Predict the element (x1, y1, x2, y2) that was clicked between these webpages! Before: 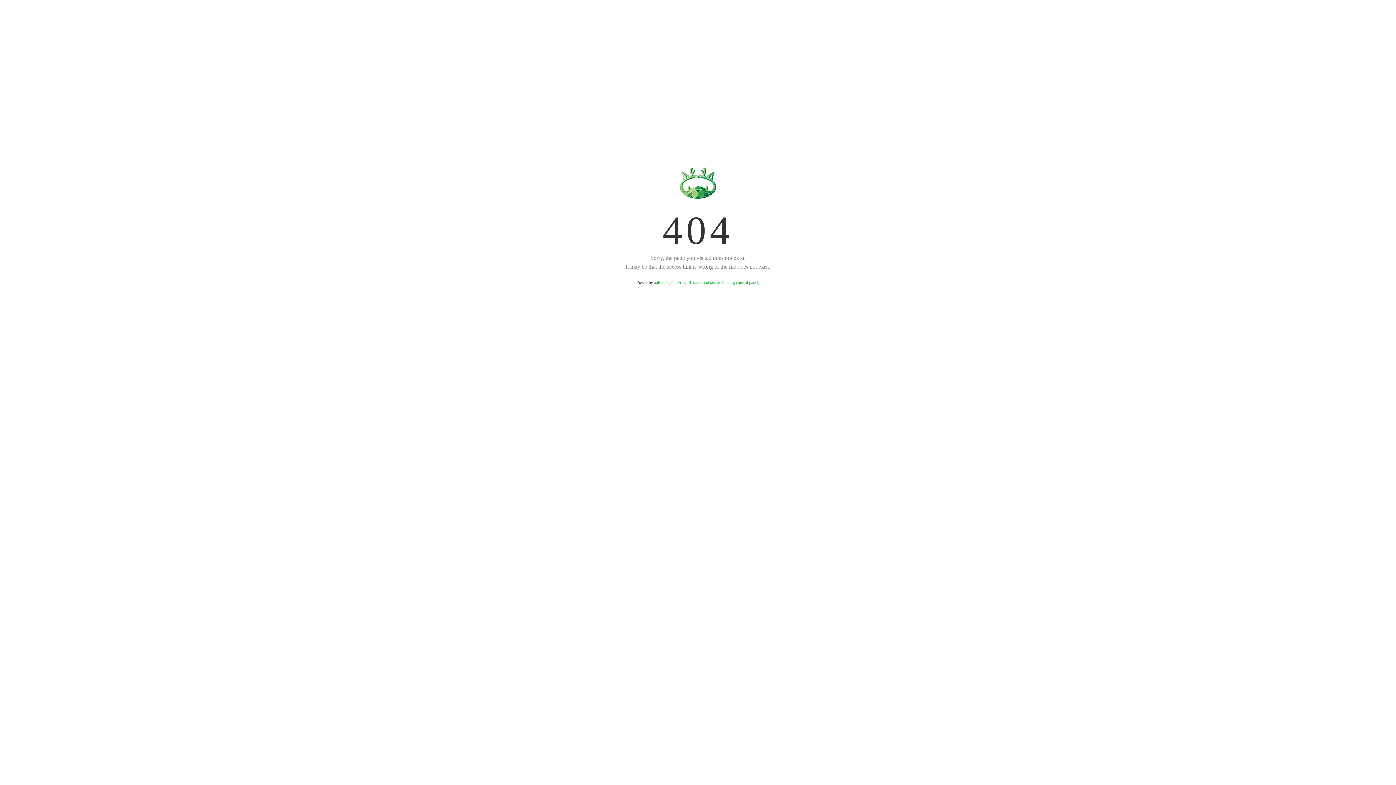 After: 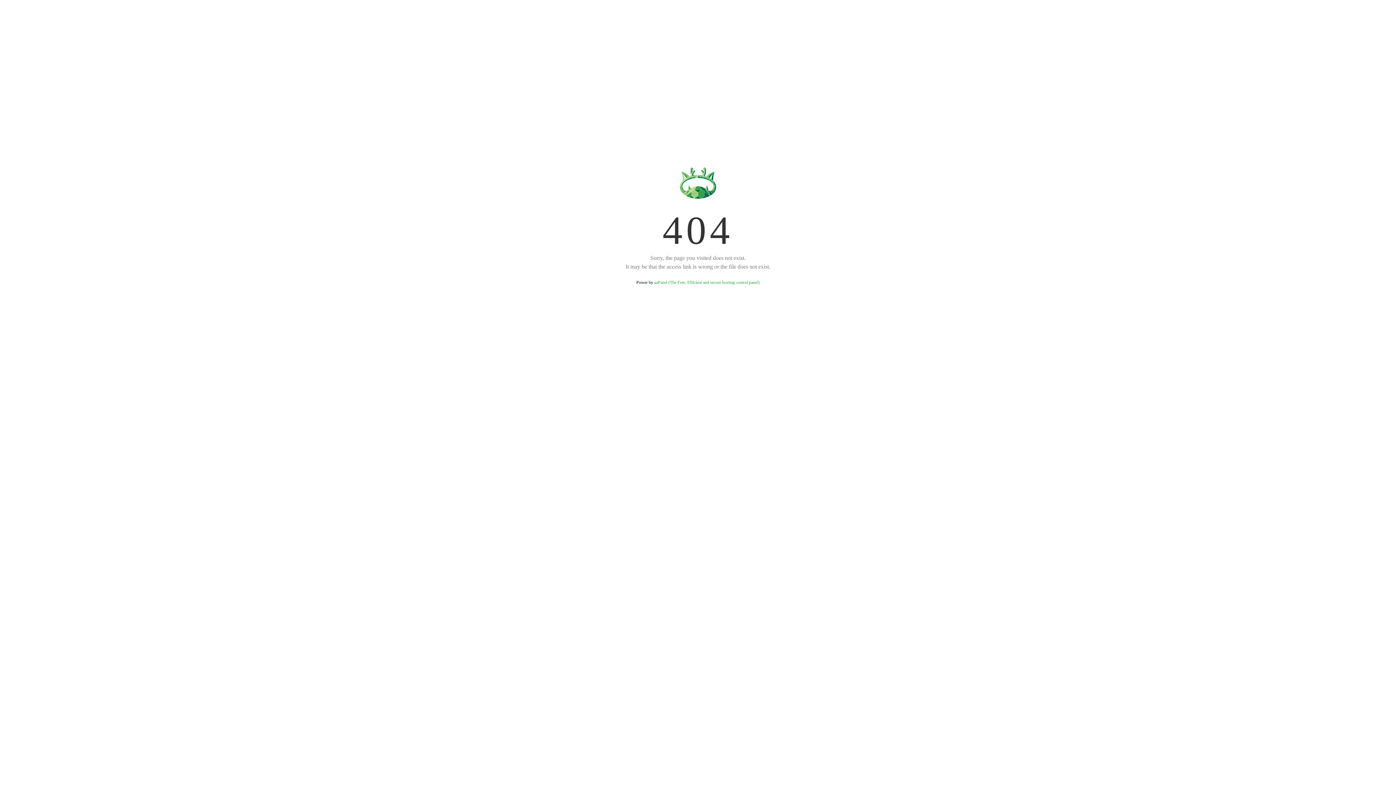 Action: bbox: (654, 280, 759, 285) label: aaPanel (The Free, Efficient and secure hosting control panel)